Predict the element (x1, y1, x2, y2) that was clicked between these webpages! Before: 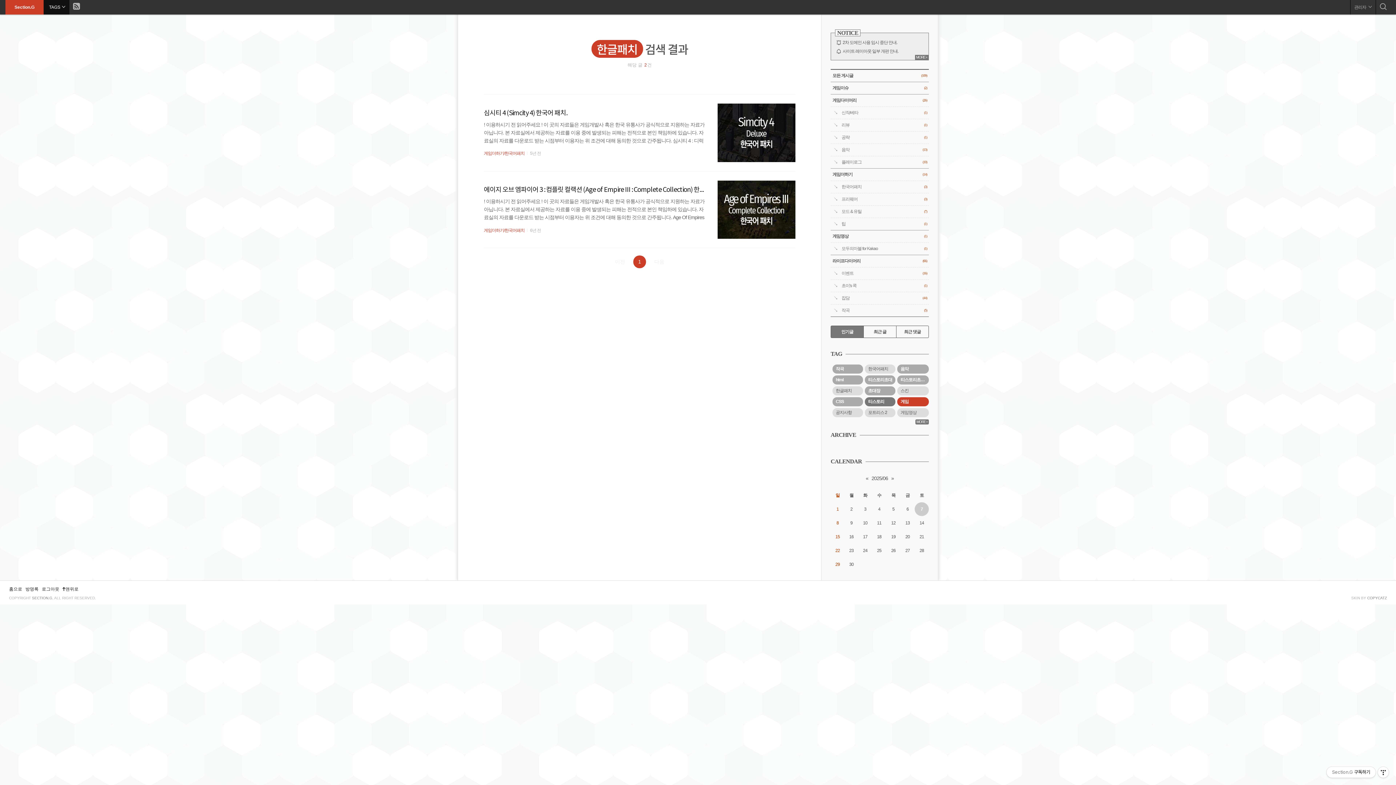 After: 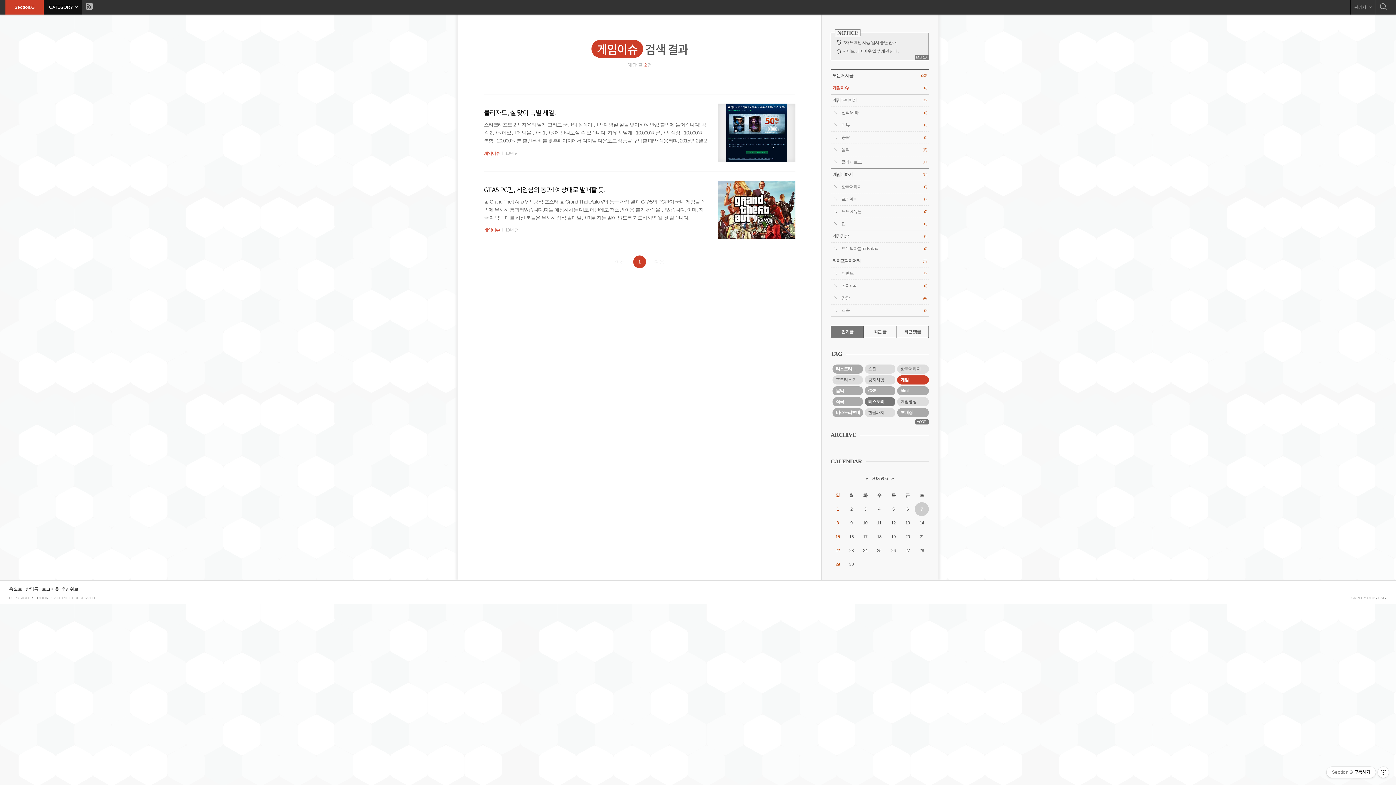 Action: bbox: (830, 81, 929, 94) label: 게임이슈
(2)